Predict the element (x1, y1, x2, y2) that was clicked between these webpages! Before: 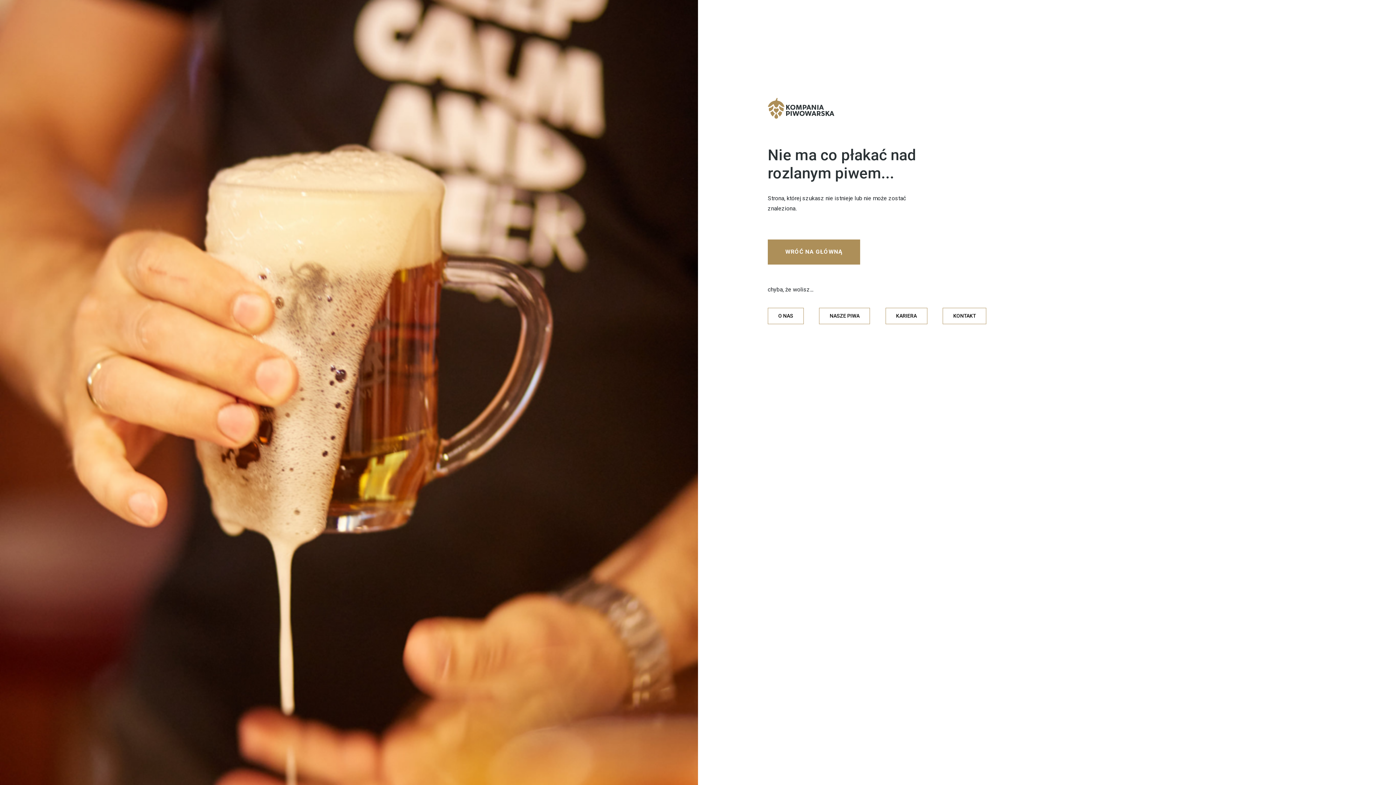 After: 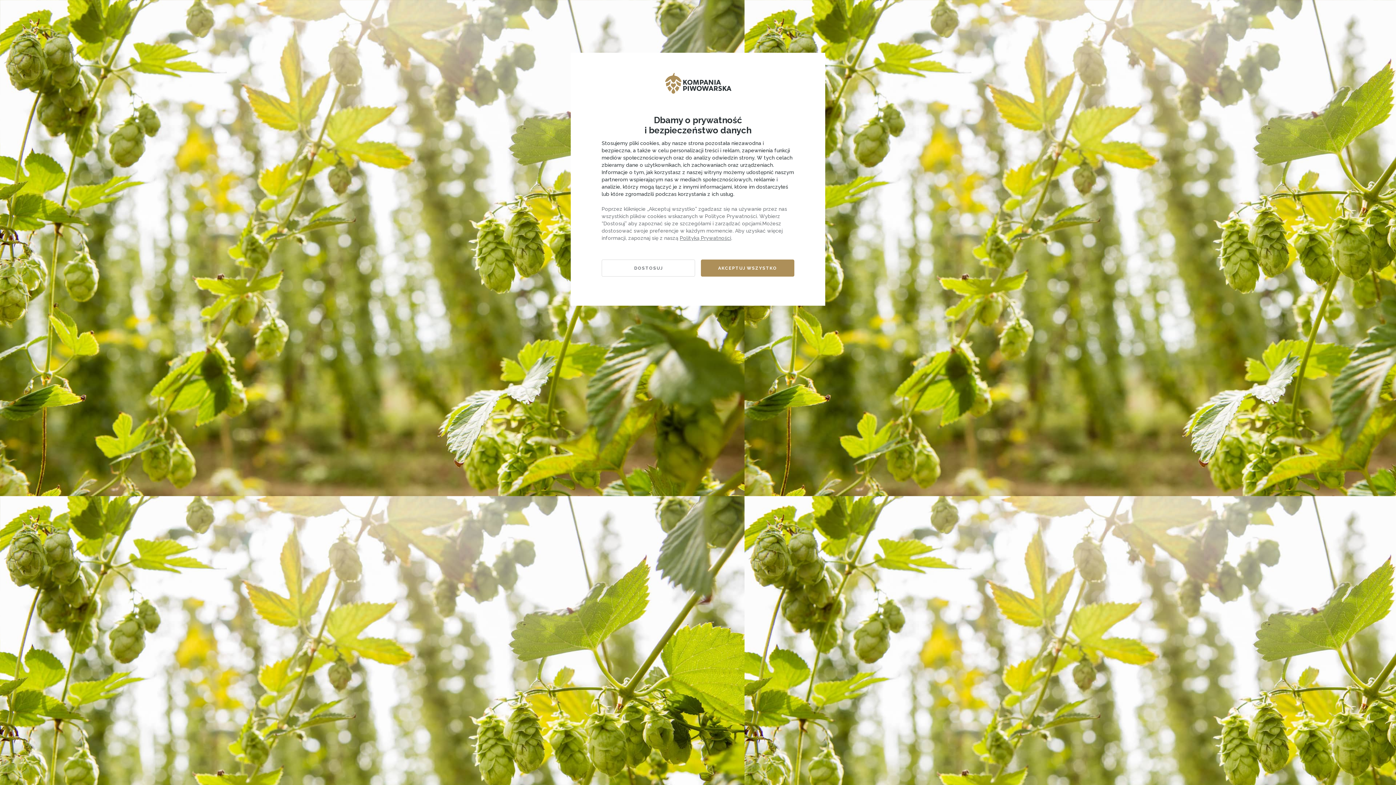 Action: bbox: (885, 307, 927, 324) label: KARIERA